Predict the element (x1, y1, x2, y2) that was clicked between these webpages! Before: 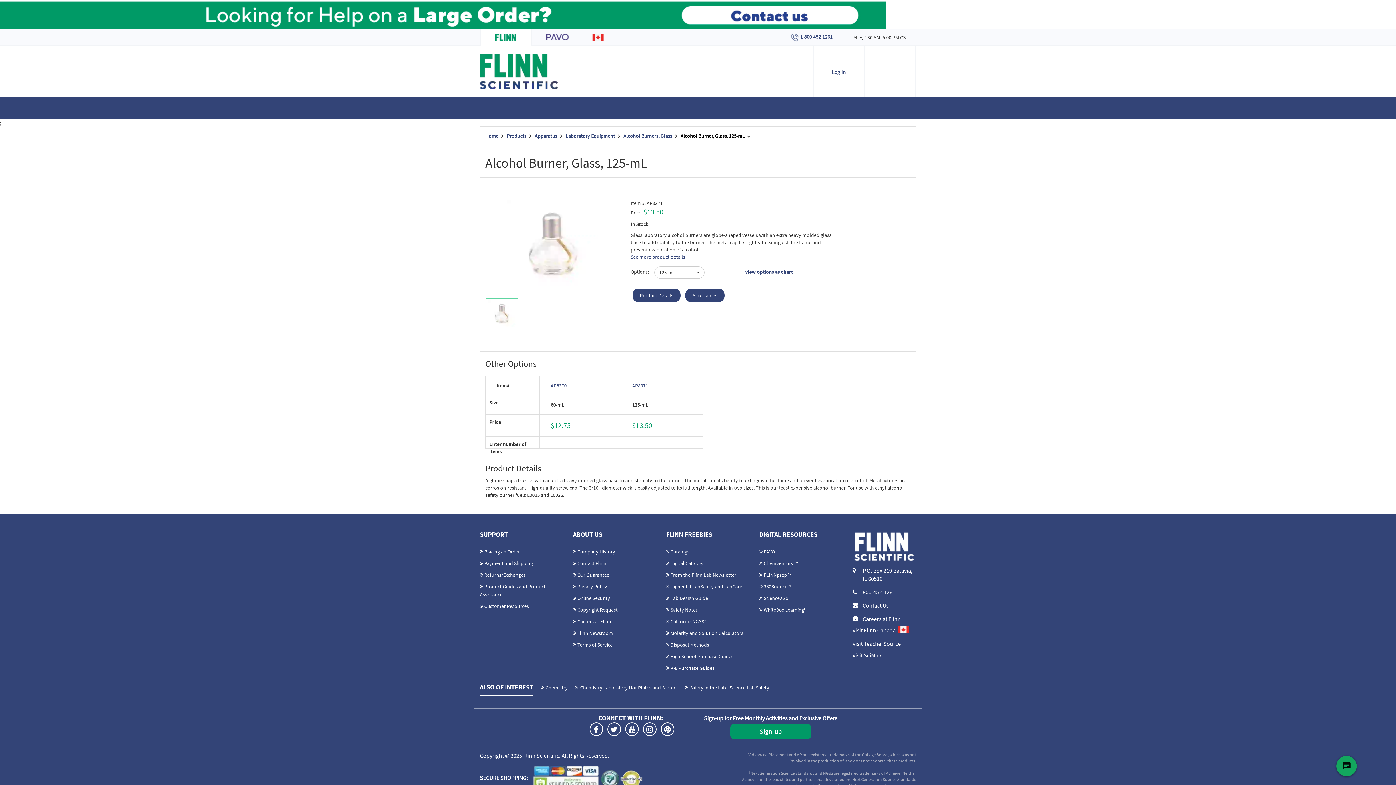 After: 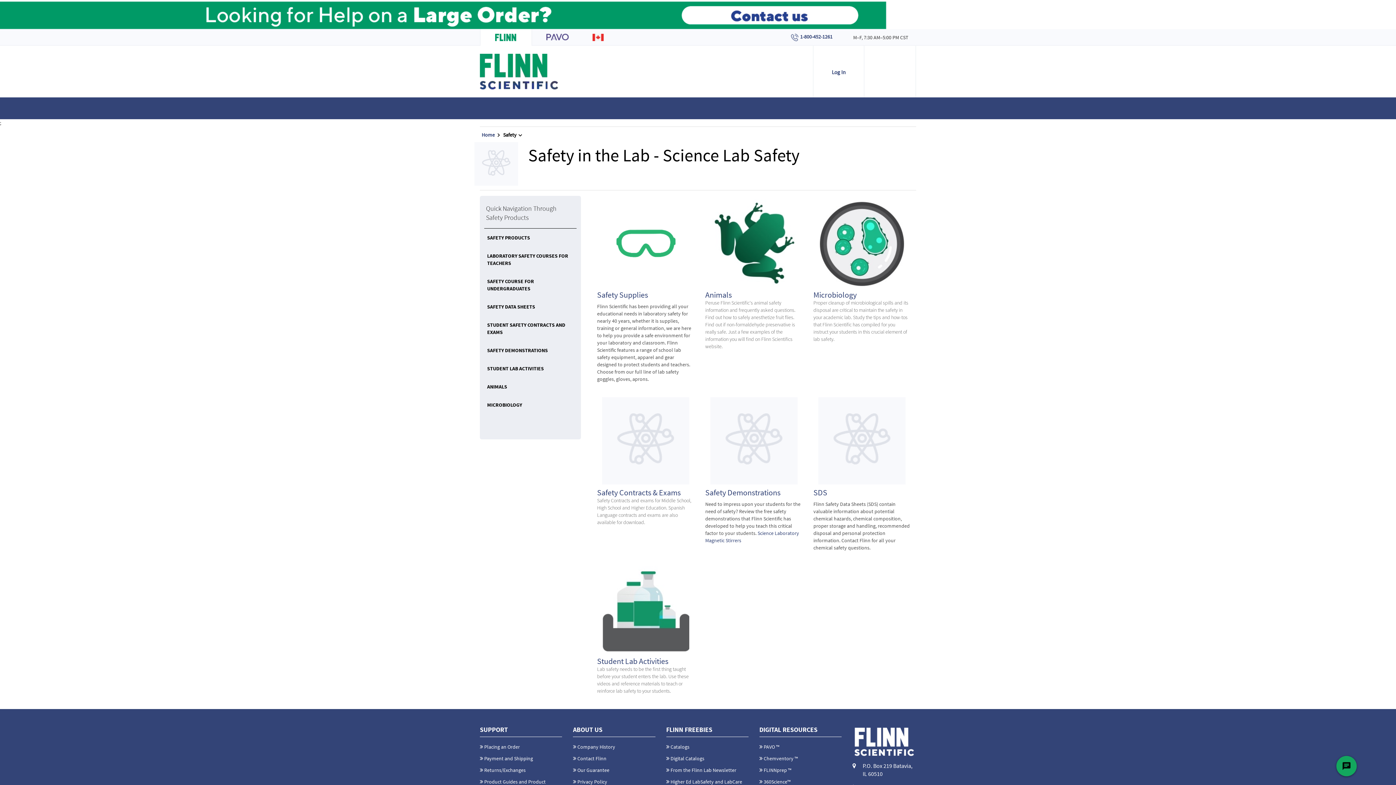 Action: label: Safety in the Lab - Science Lab Safety bbox: (688, 684, 769, 691)